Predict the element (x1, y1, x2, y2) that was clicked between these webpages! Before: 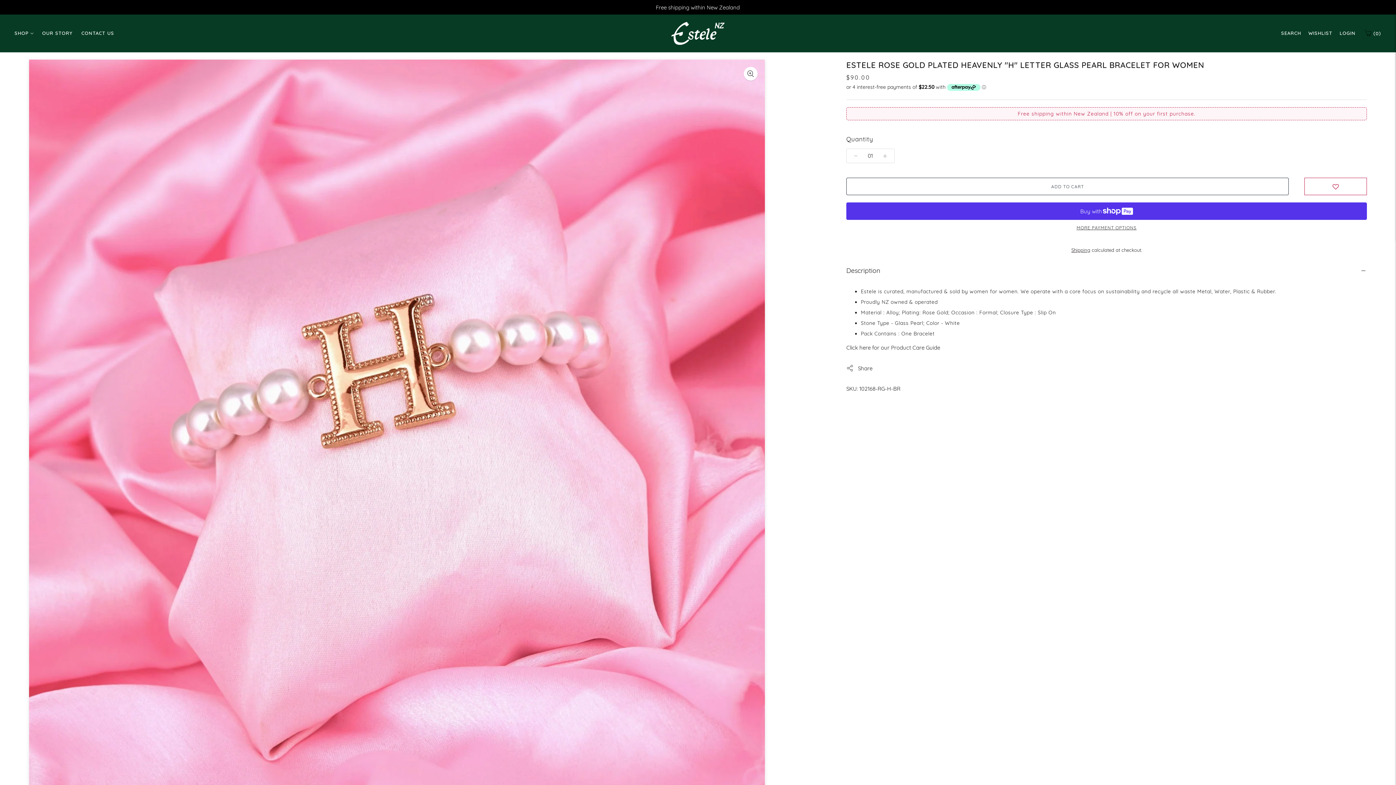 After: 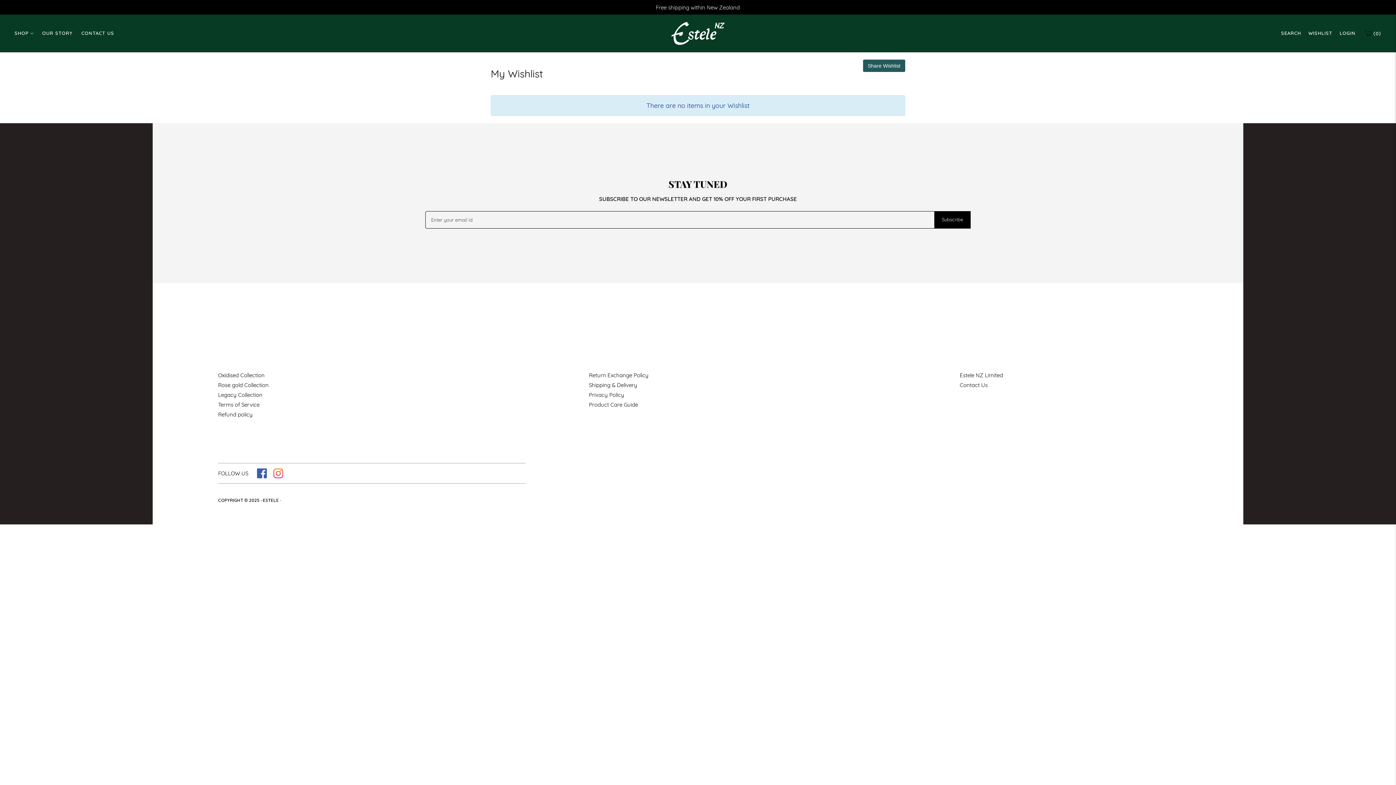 Action: bbox: (1308, 28, 1332, 37) label: WISHLIST